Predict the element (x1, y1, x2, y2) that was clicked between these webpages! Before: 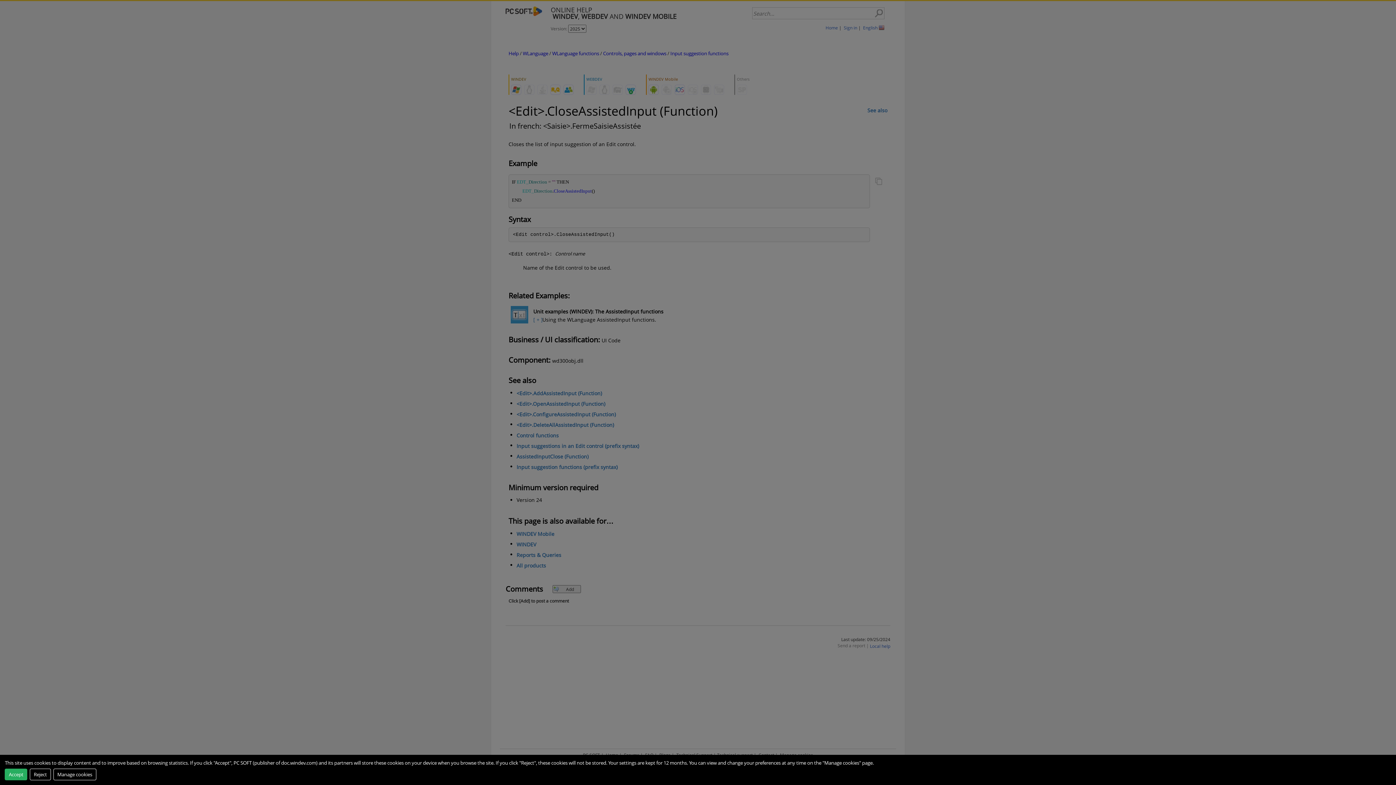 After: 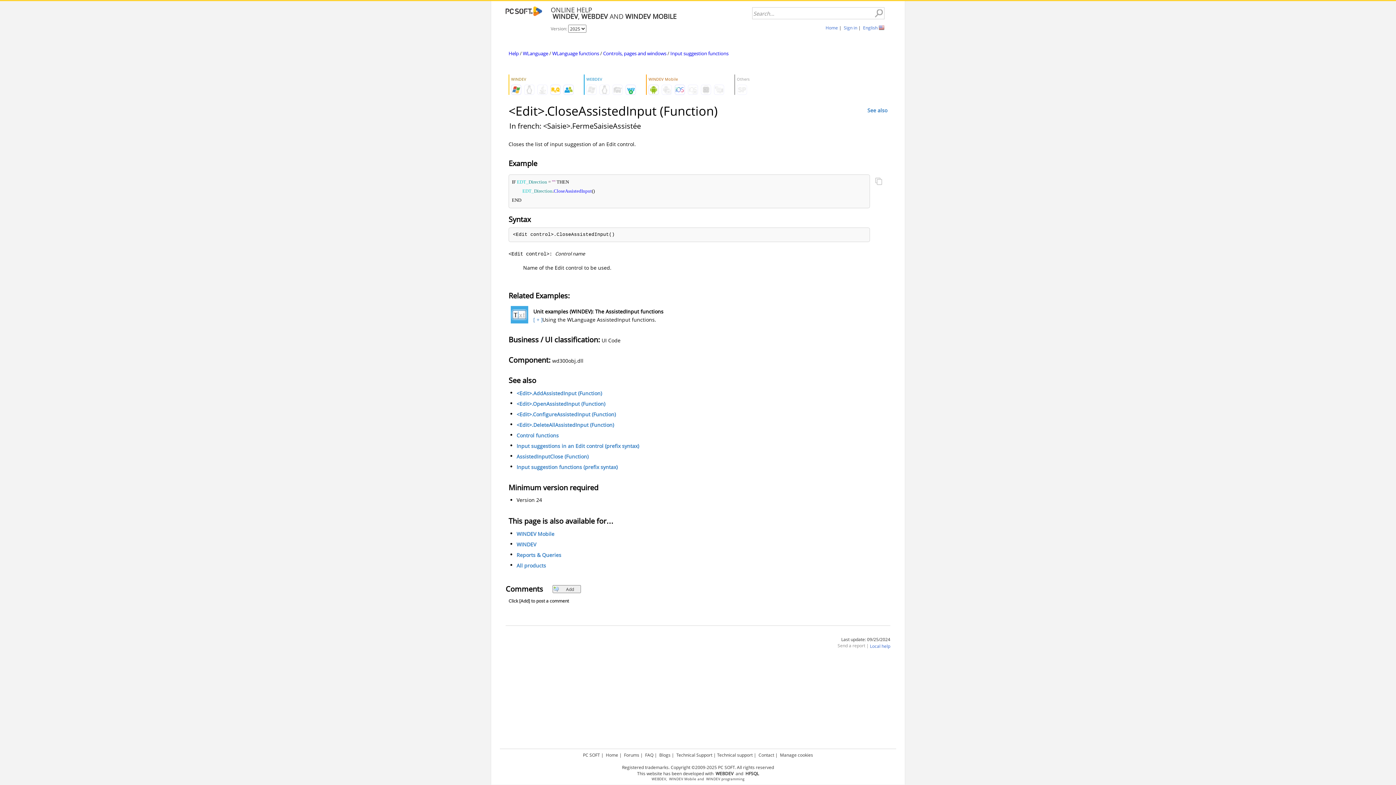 Action: label: Accept bbox: (4, 768, 27, 780)